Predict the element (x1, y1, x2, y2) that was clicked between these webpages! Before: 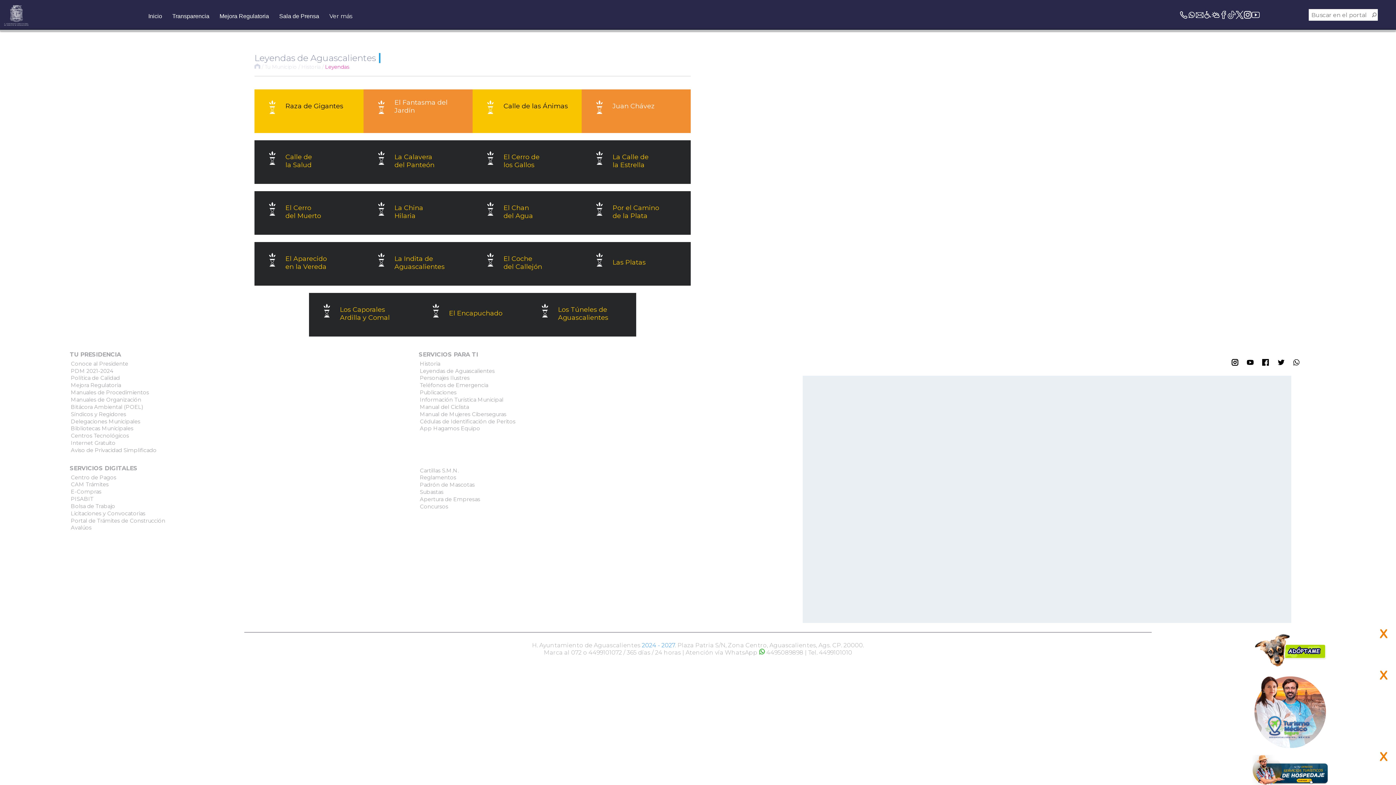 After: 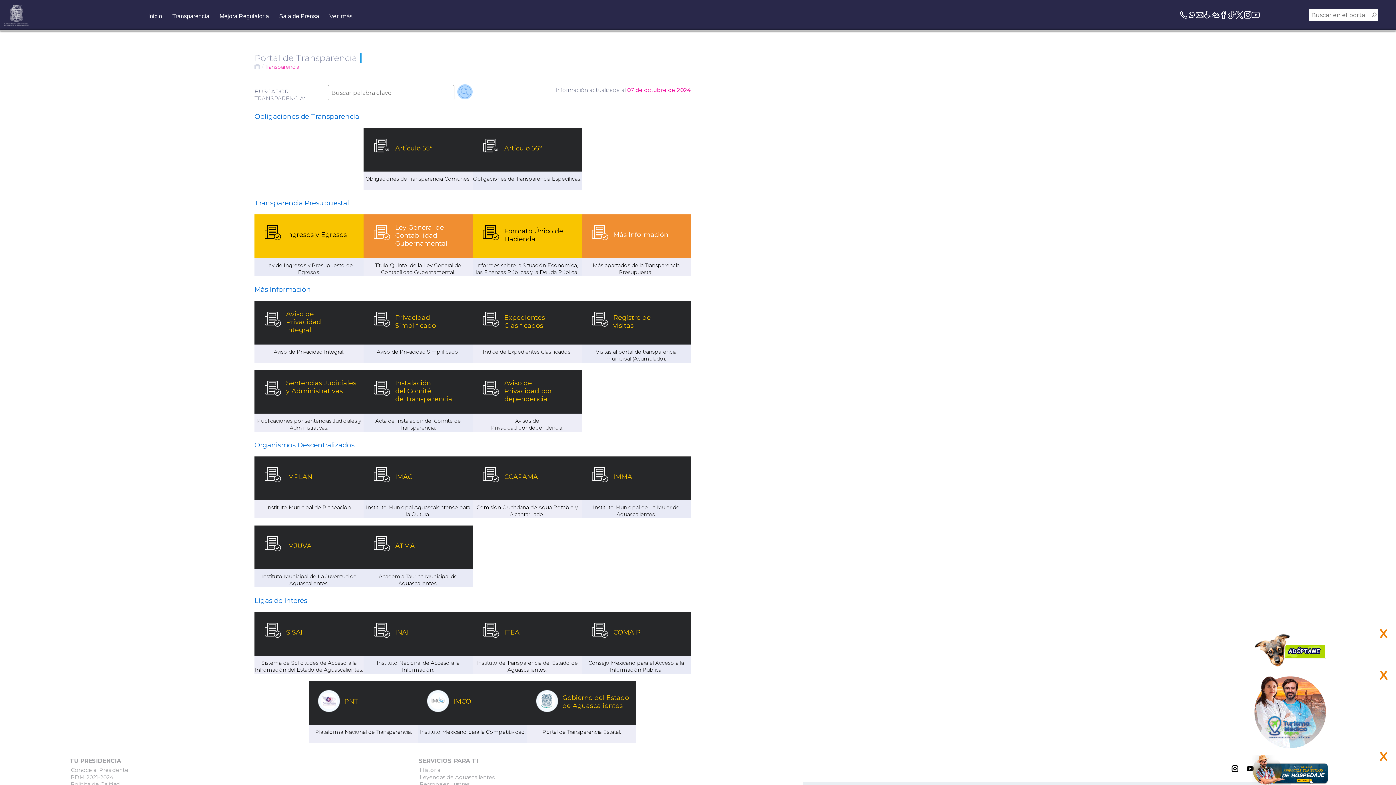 Action: label: Transparencia bbox: (172, 13, 209, 19)